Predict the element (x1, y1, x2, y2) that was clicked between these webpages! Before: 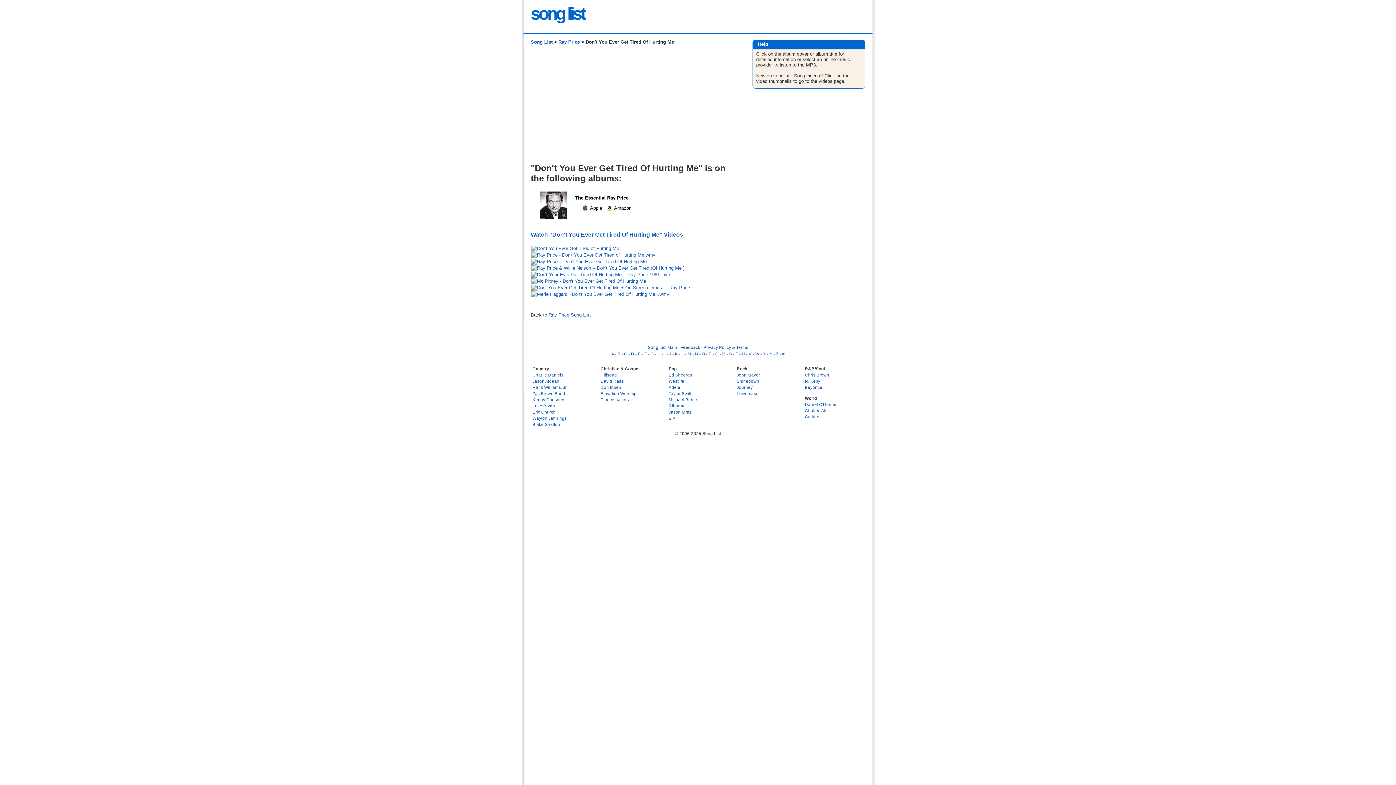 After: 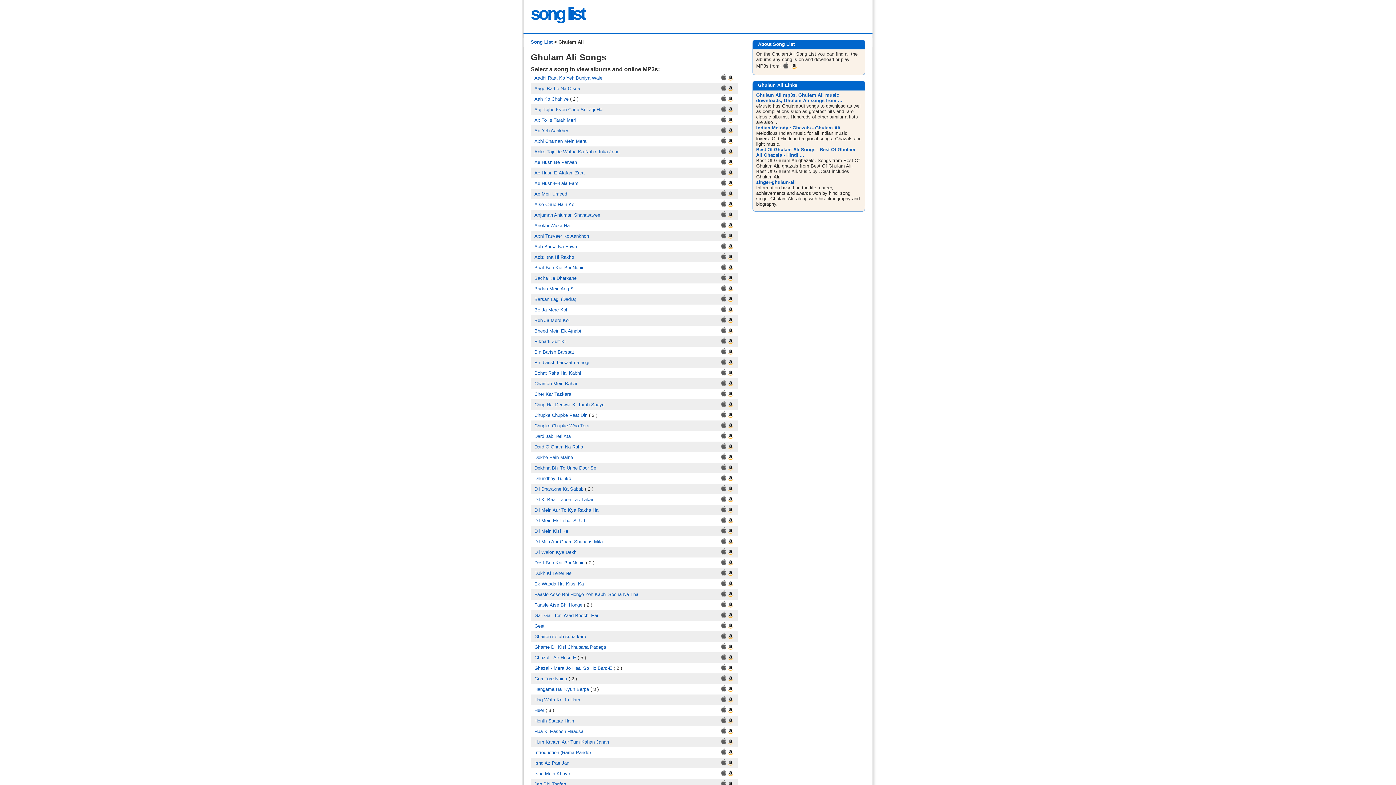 Action: label: Ghulam Ali bbox: (805, 408, 826, 413)